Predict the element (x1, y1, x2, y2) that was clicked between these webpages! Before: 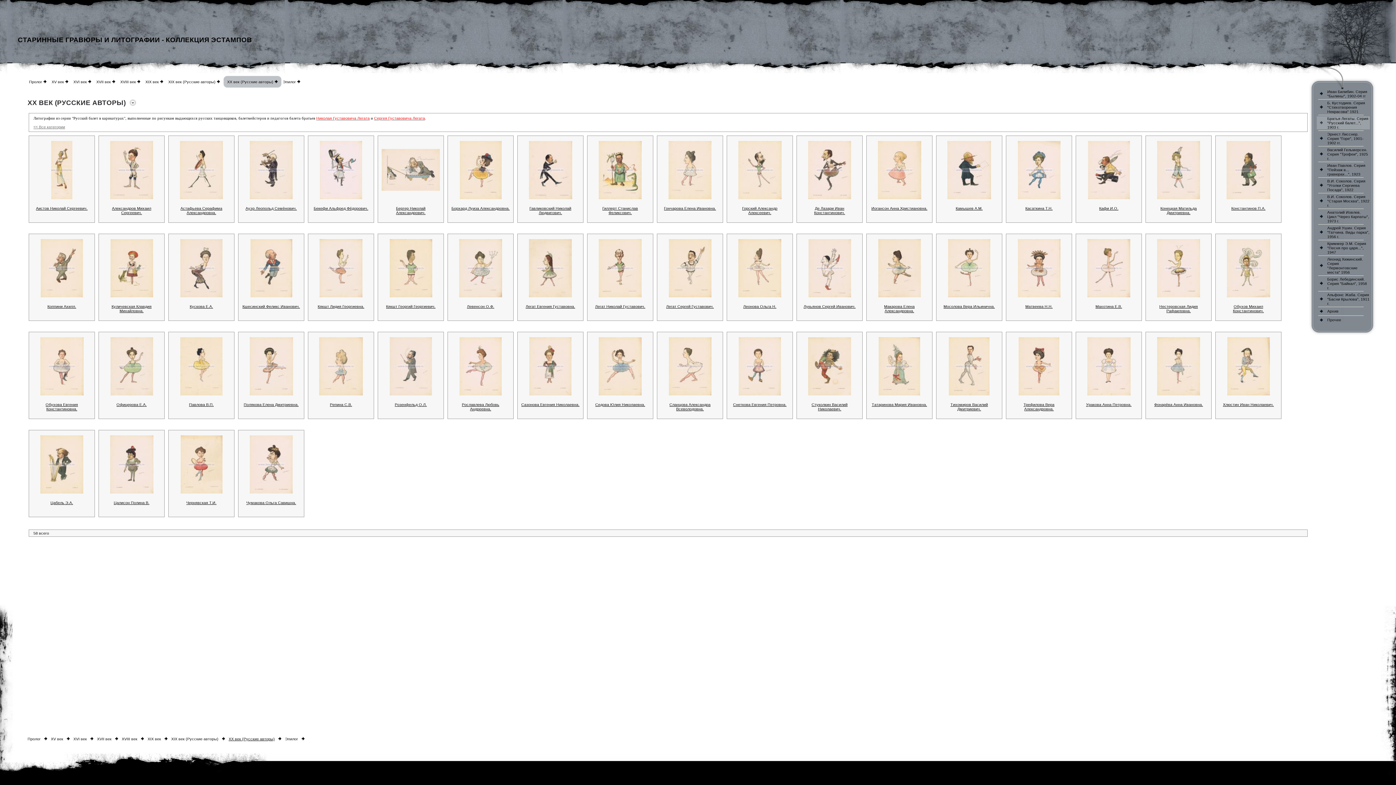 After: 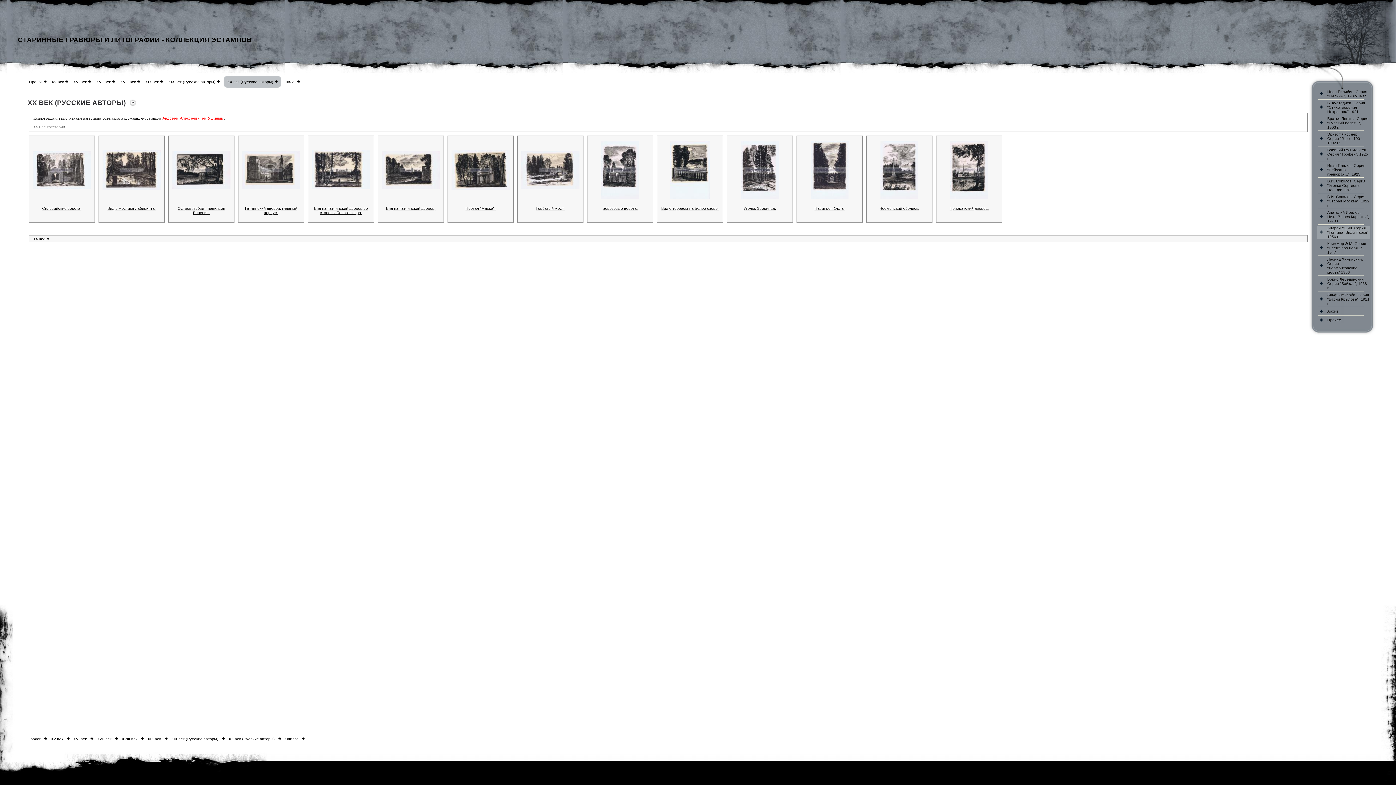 Action: label: Андрей Ушин. Серия "Гатчина. Виды парка", 1956 г. bbox: (1327, 225, 1369, 238)